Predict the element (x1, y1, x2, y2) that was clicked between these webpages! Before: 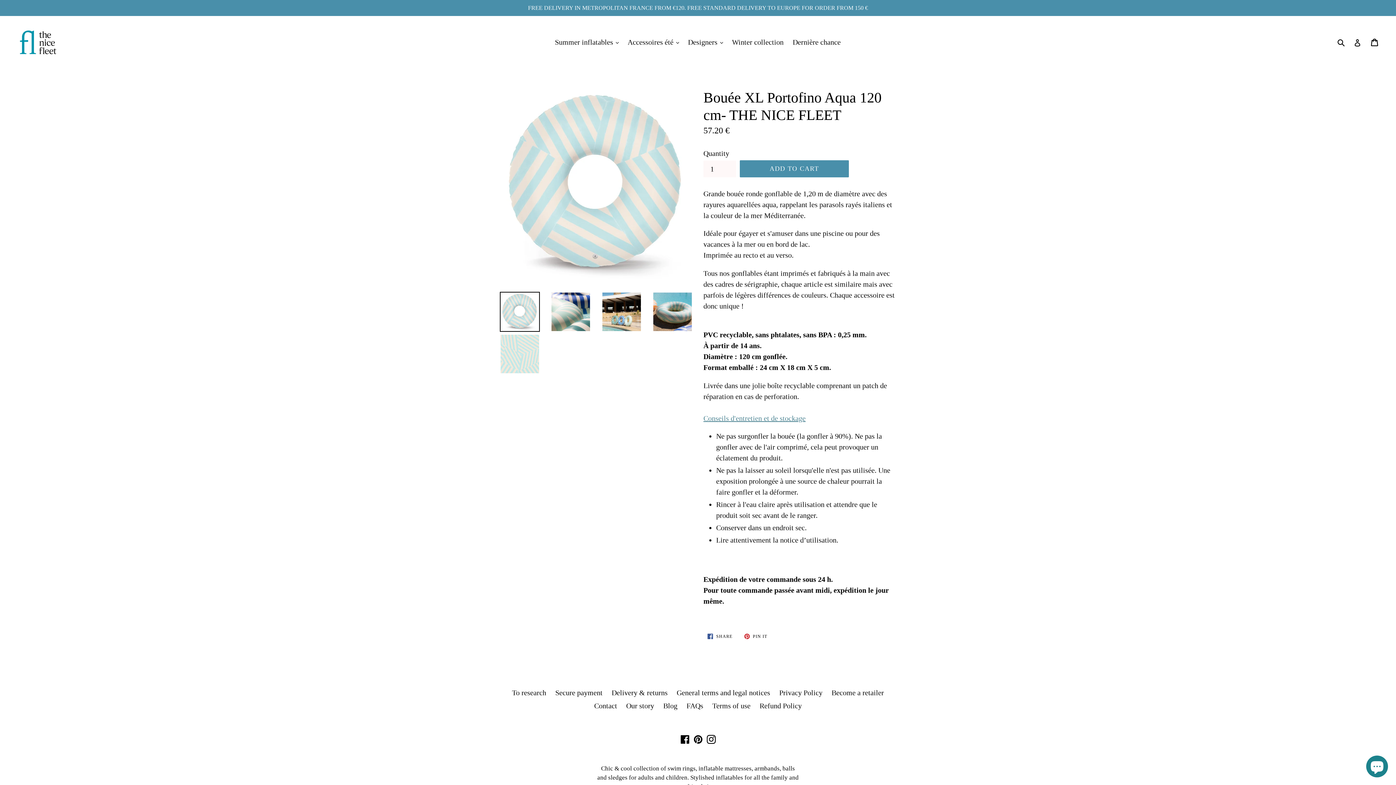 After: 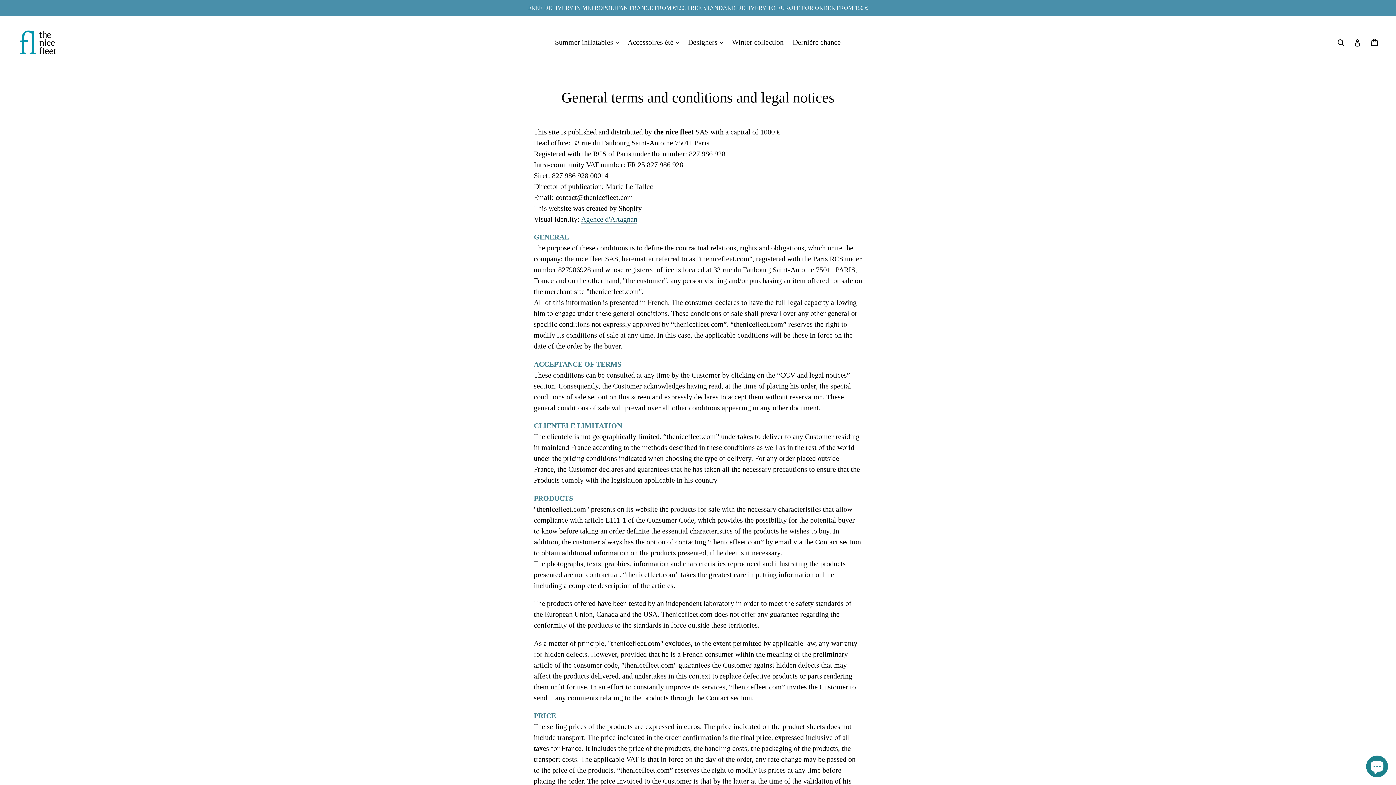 Action: bbox: (676, 688, 770, 696) label: General terms and legal notices